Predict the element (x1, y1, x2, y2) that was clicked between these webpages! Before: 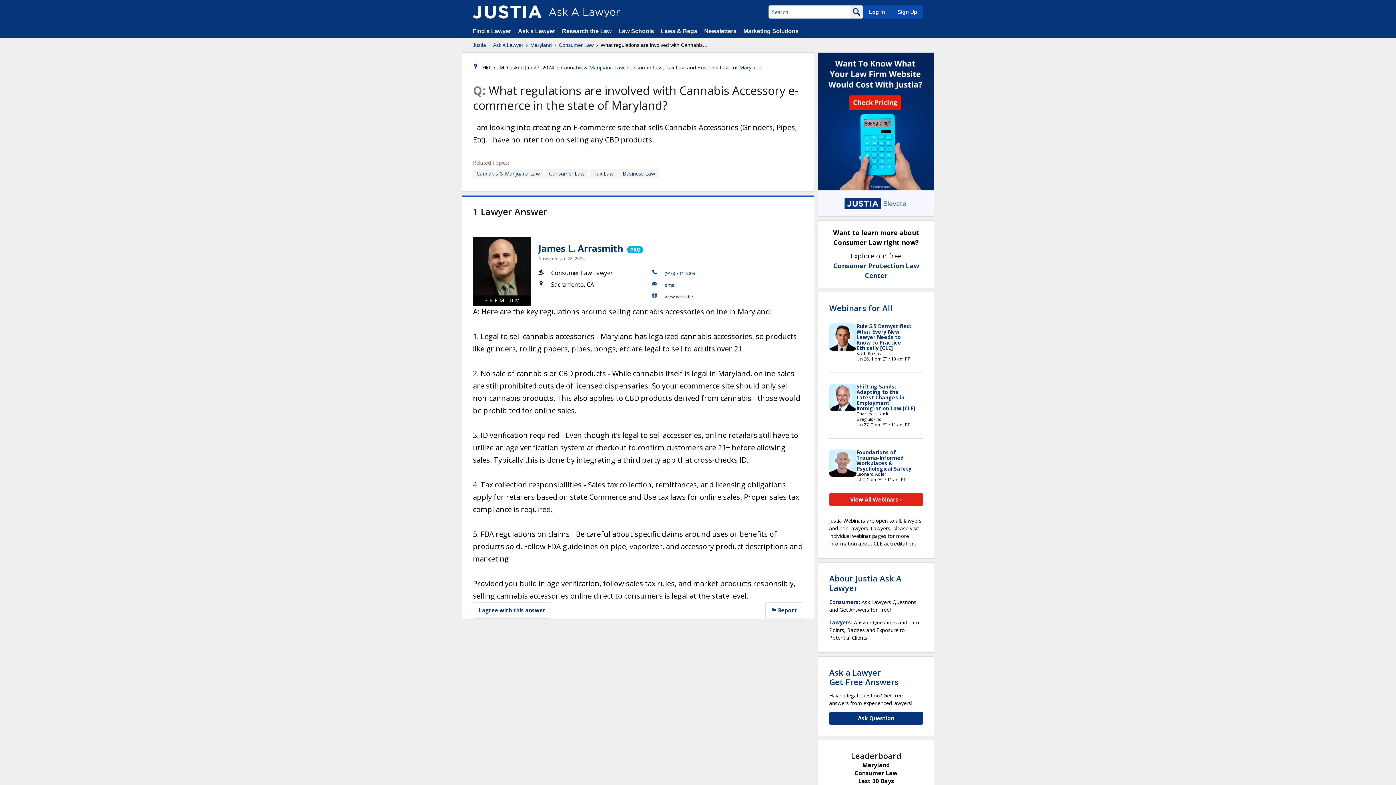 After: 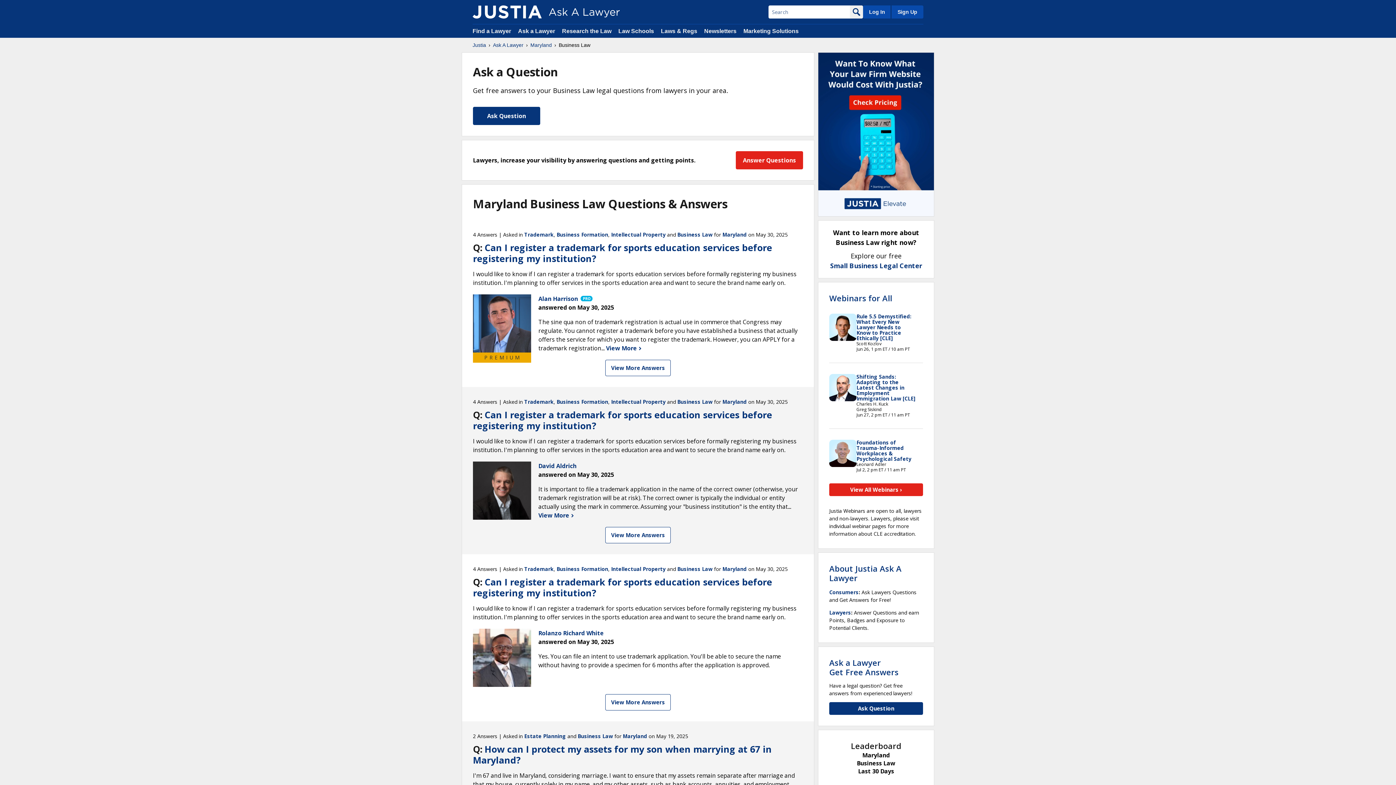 Action: bbox: (619, 168, 658, 178) label: Business Law